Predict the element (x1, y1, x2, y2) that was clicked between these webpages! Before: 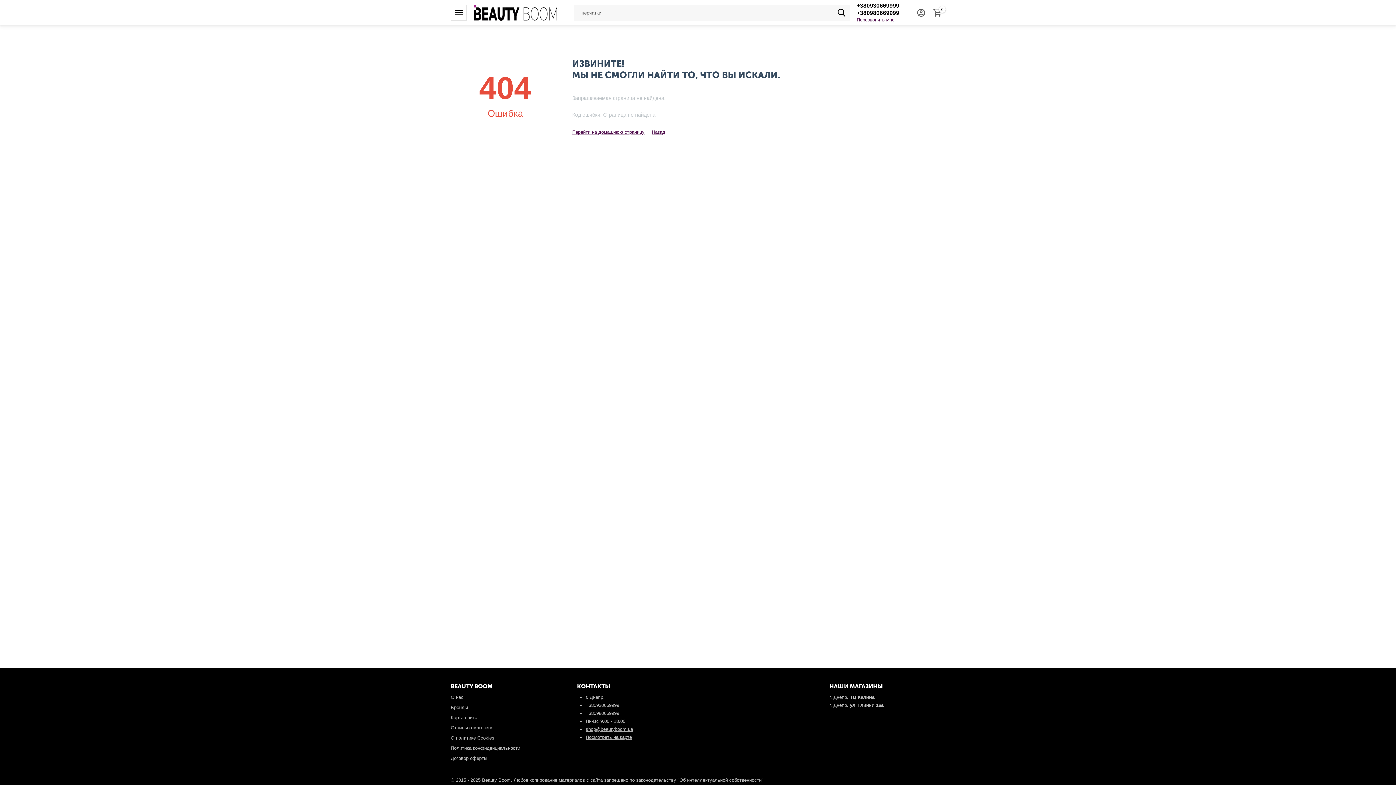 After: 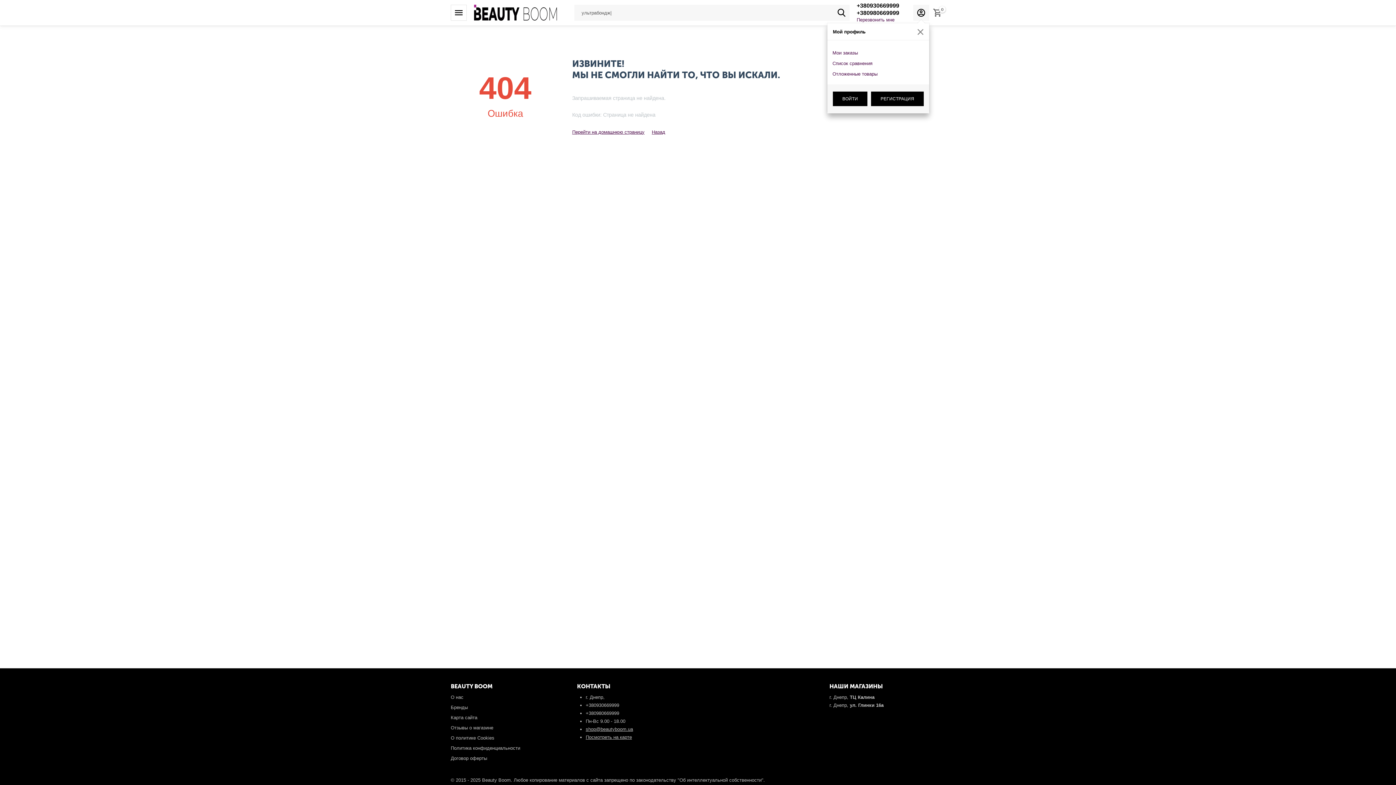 Action: bbox: (916, 4, 926, 20)